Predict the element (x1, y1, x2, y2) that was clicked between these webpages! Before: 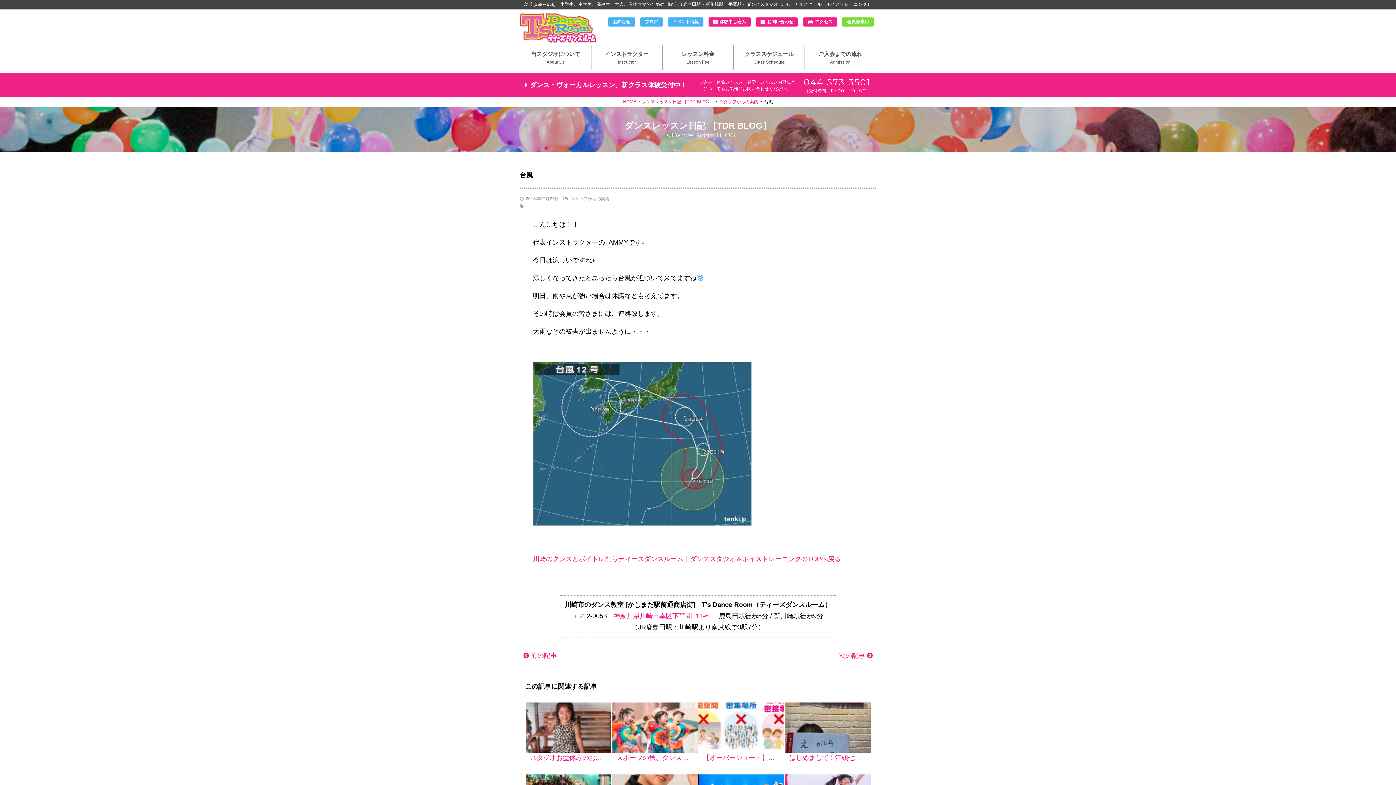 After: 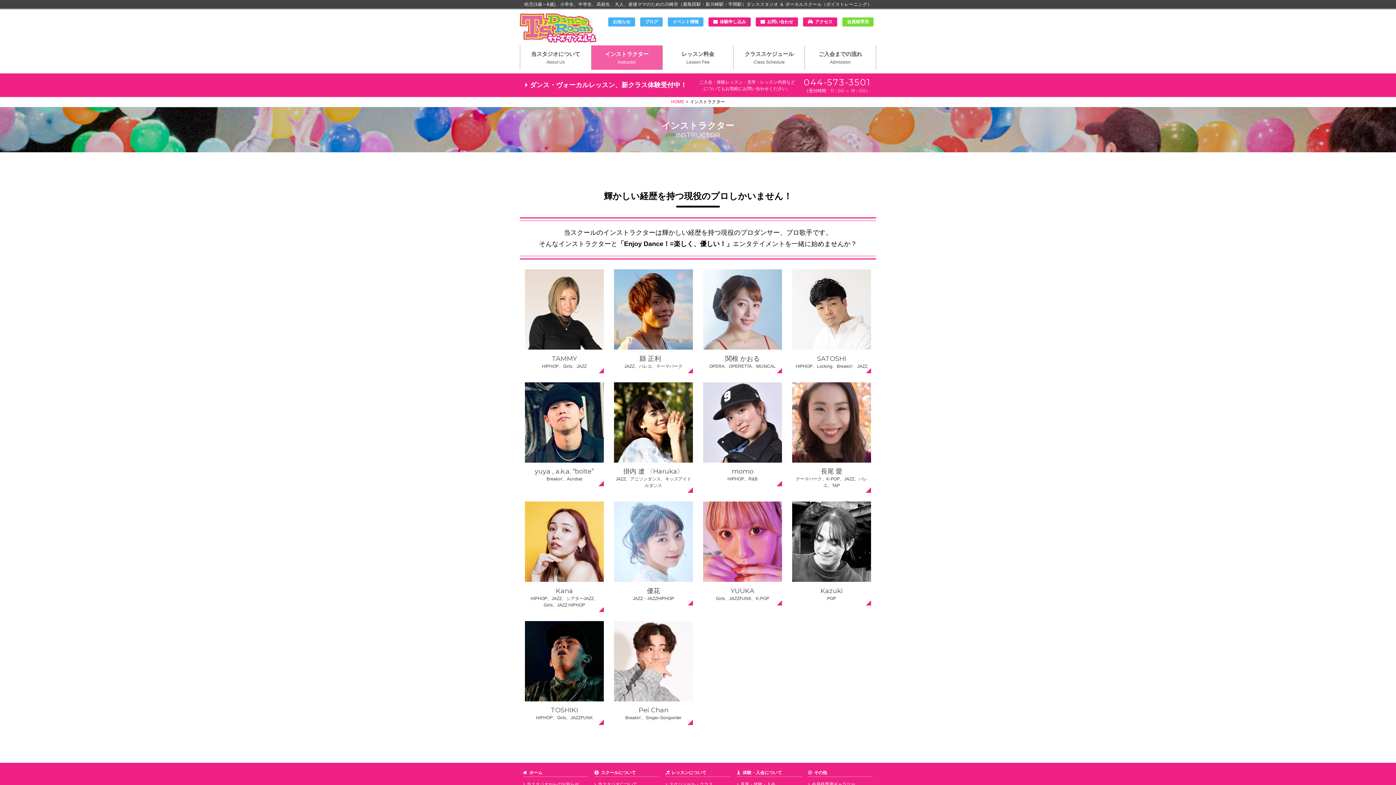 Action: label: インストラクター
Instructor bbox: (591, 45, 662, 69)